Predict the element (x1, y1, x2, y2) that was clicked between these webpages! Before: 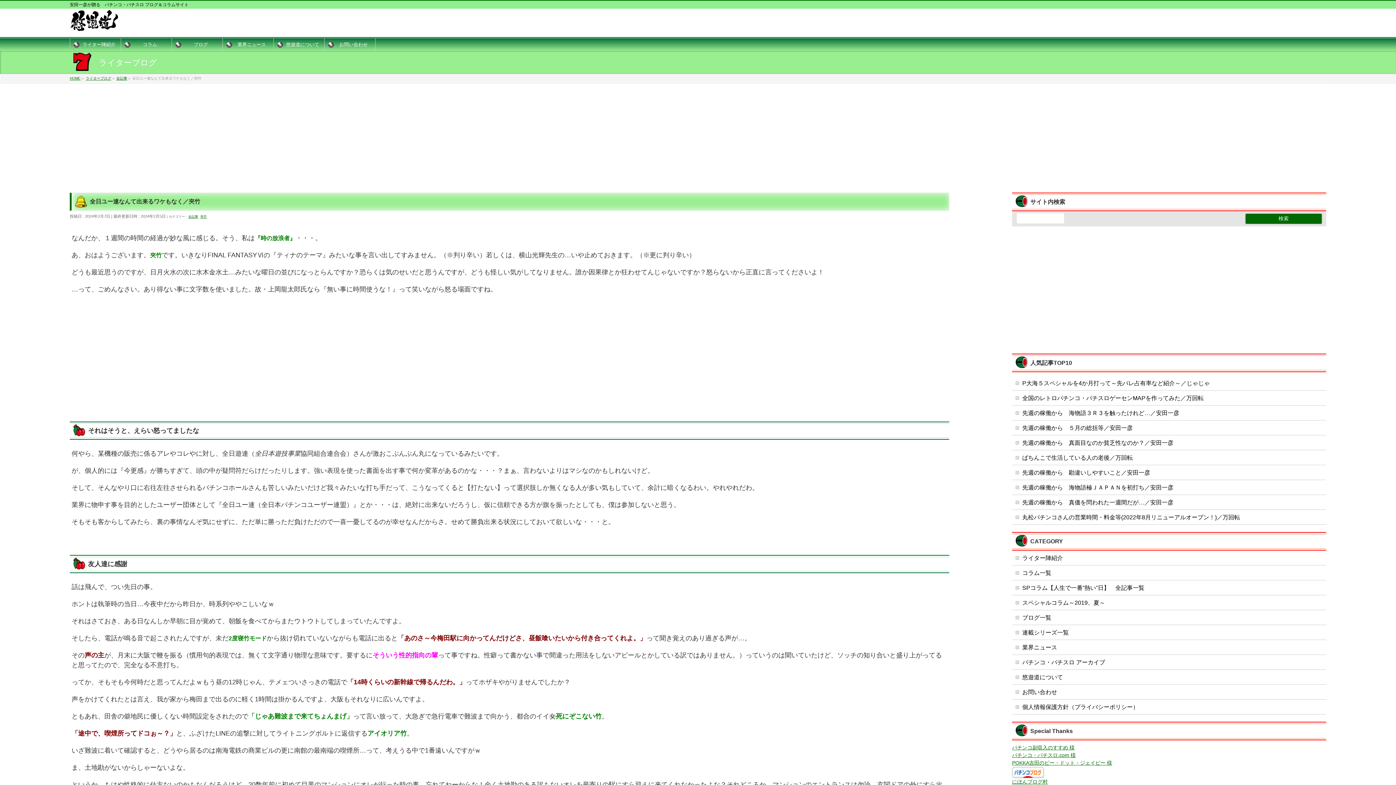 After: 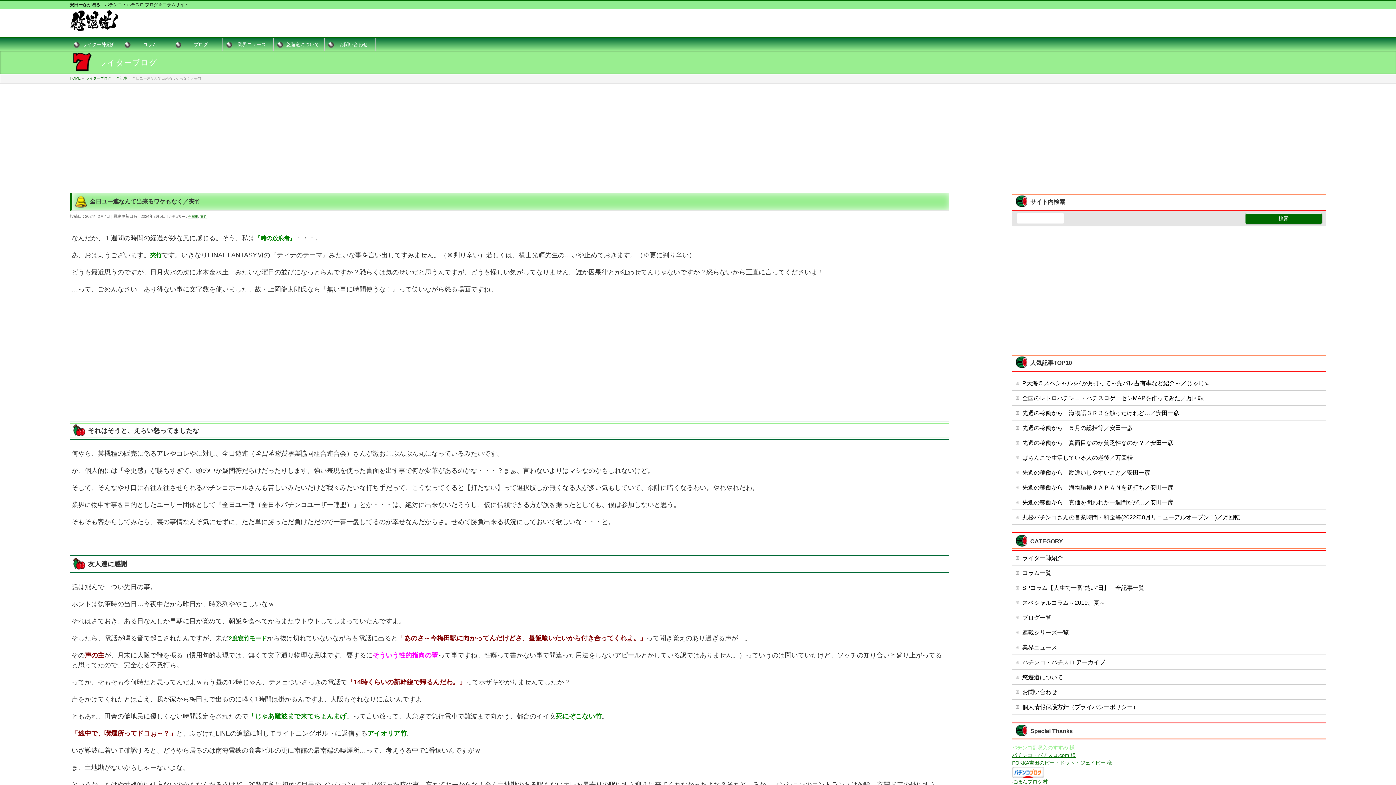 Action: bbox: (1012, 745, 1074, 750) label: パチンコ副収入のすすめ 様